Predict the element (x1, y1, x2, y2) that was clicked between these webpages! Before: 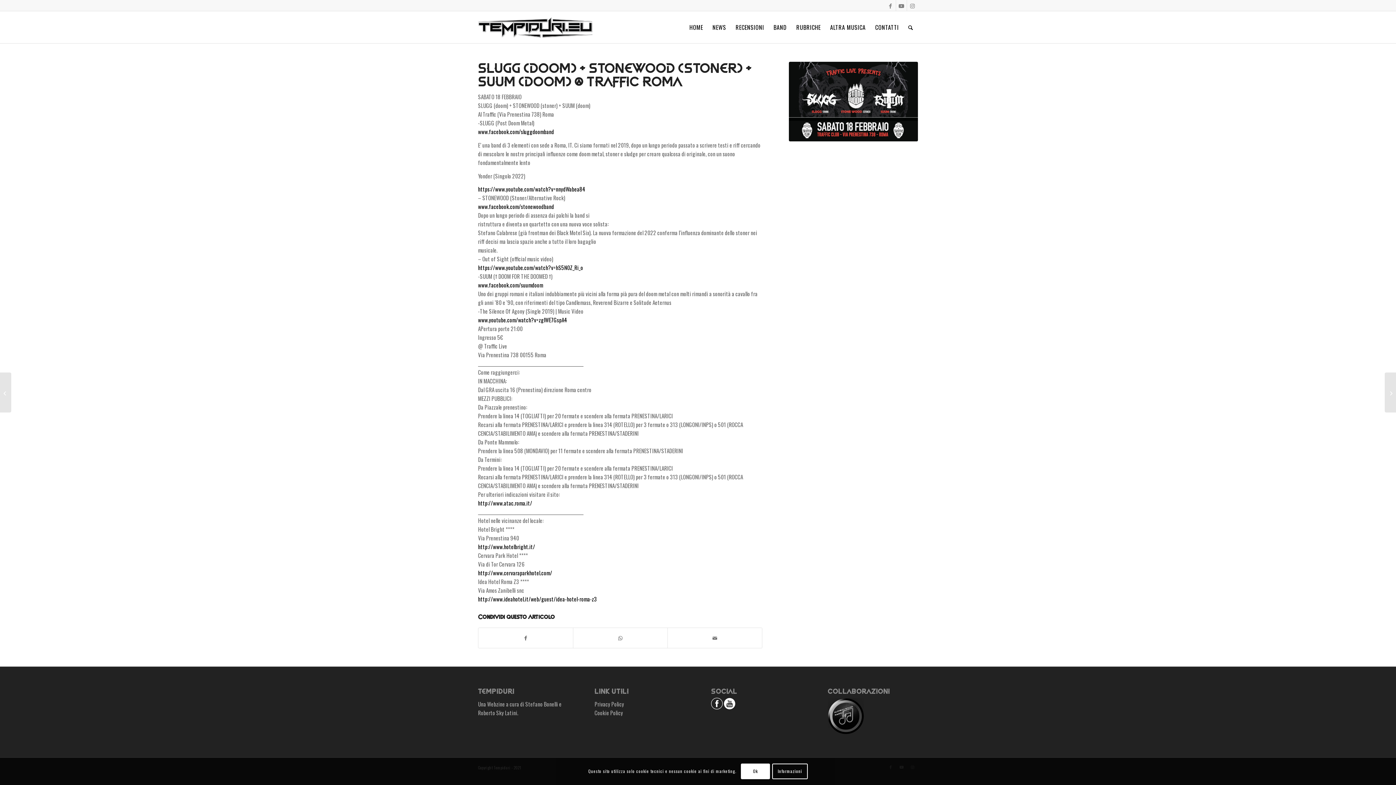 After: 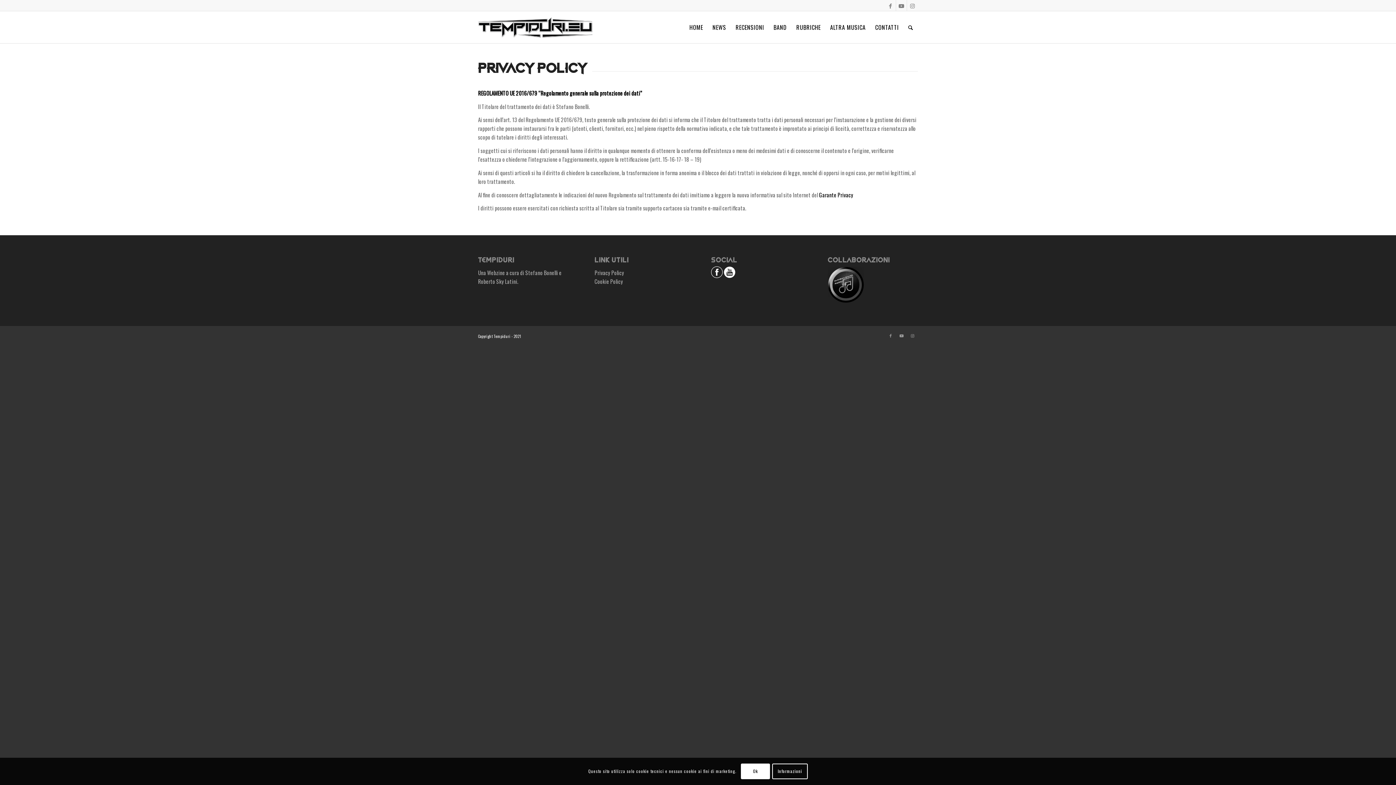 Action: label: Privacy Policy bbox: (594, 700, 624, 708)